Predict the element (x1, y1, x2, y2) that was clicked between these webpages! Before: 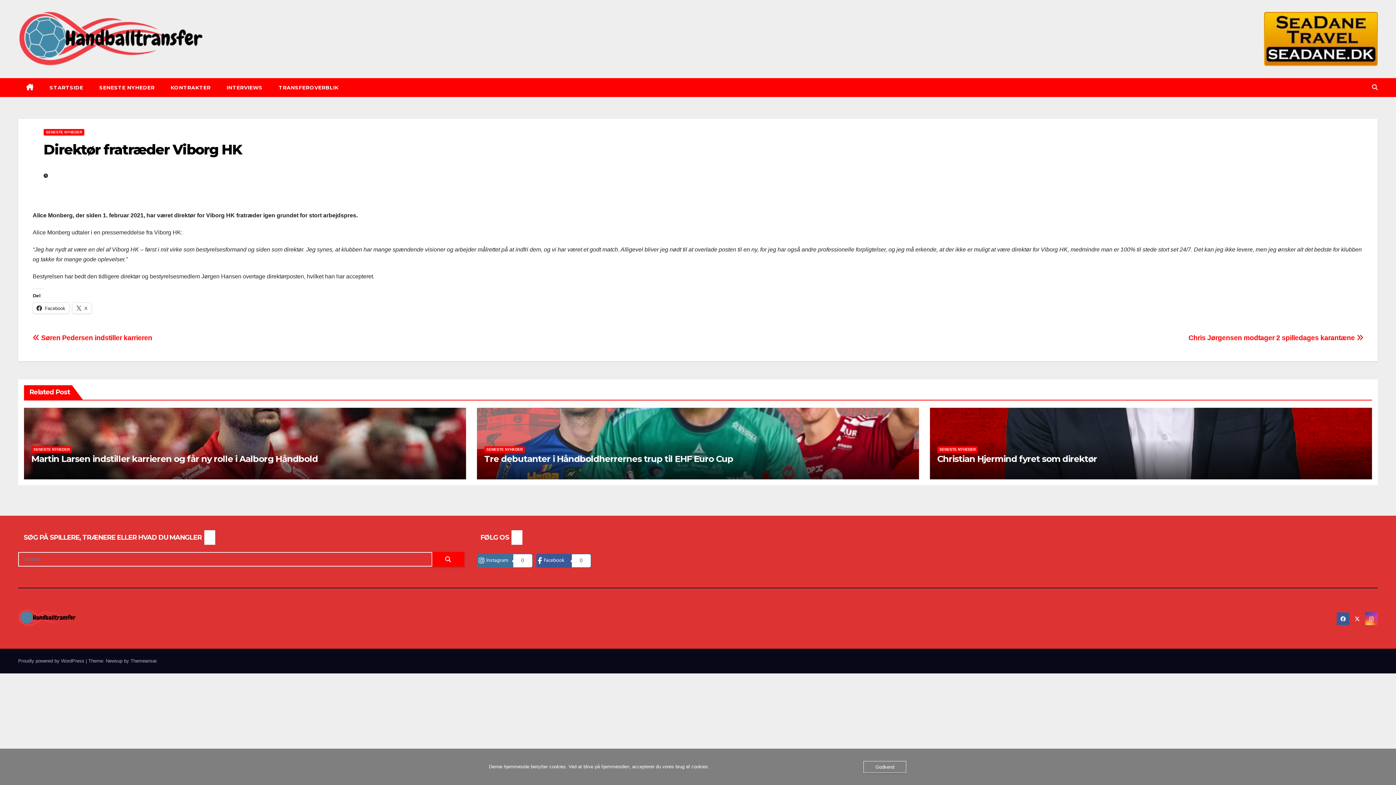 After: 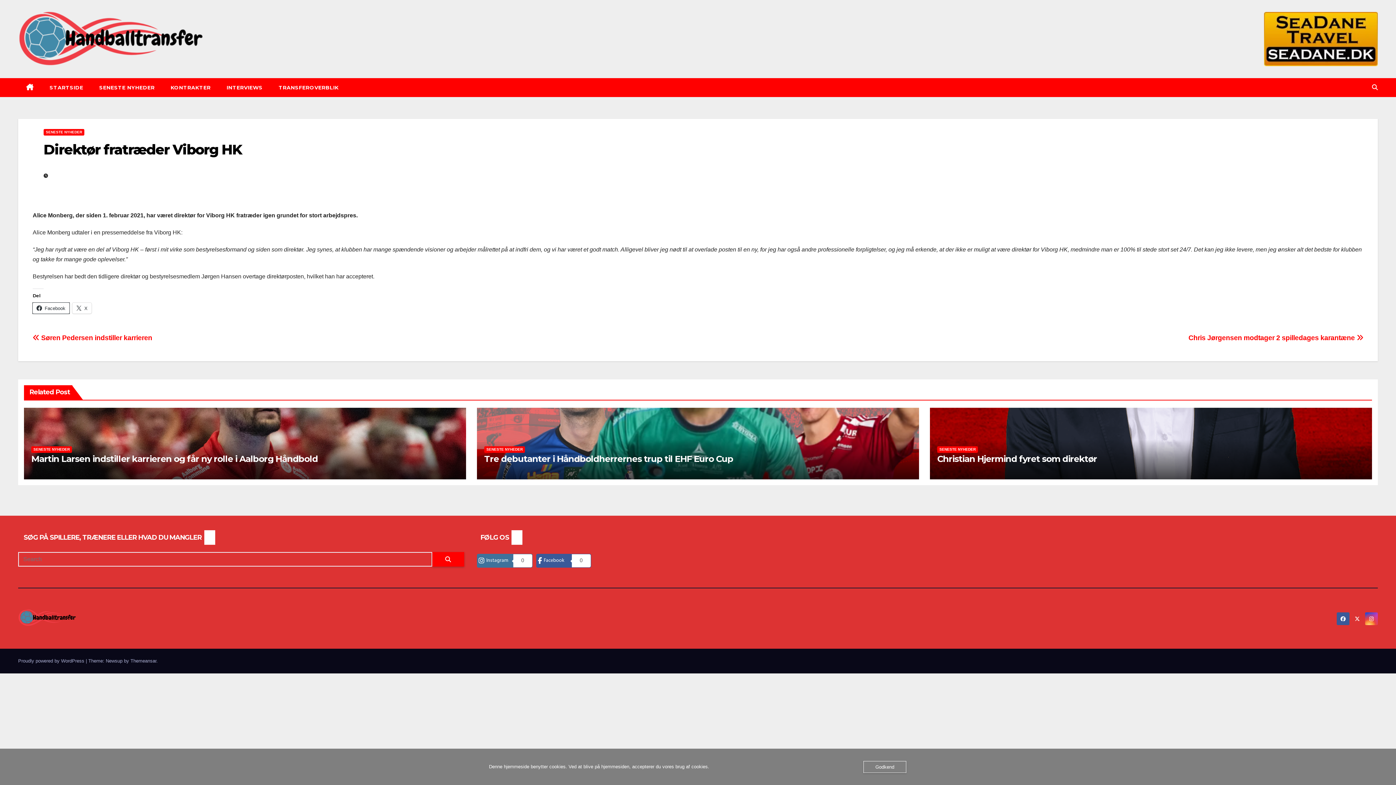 Action: bbox: (32, 303, 69, 313) label: Facebook